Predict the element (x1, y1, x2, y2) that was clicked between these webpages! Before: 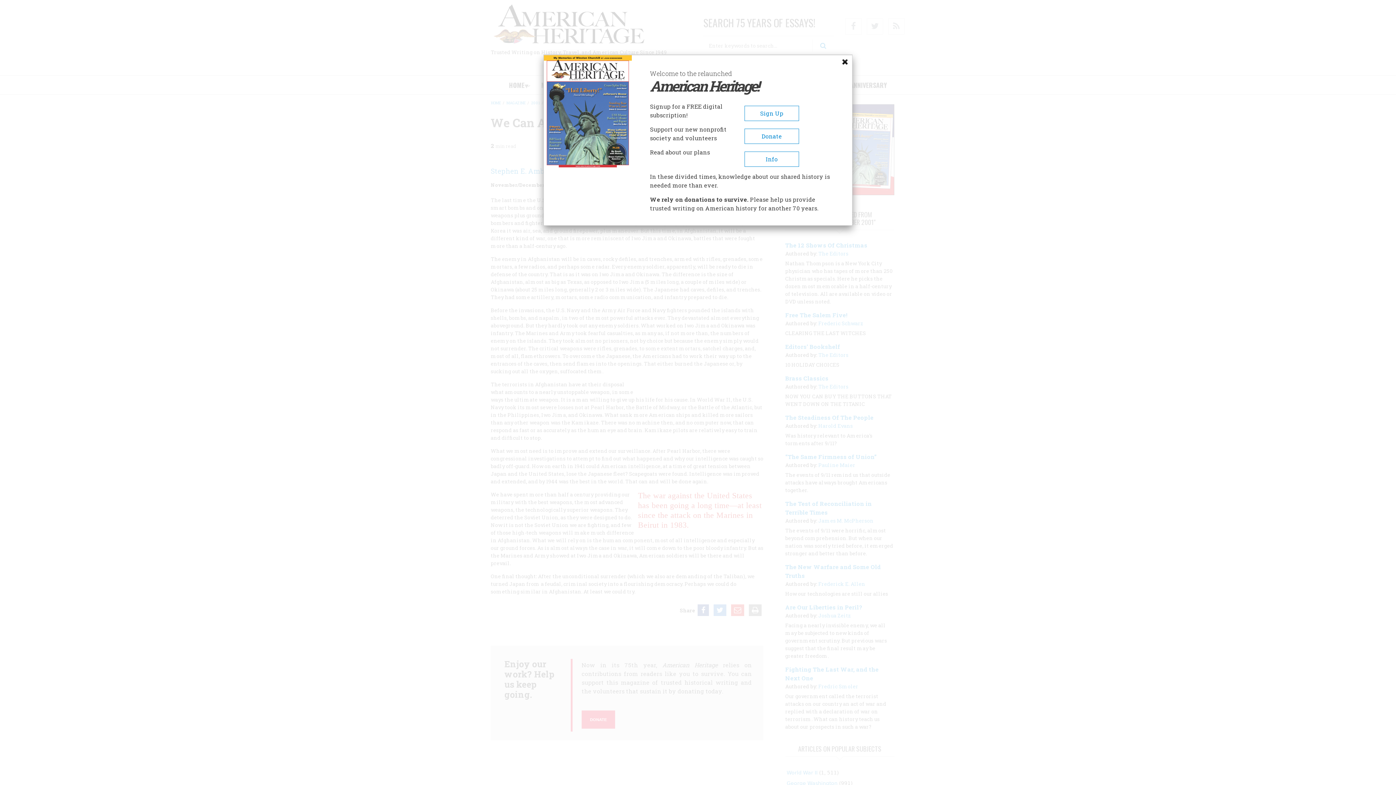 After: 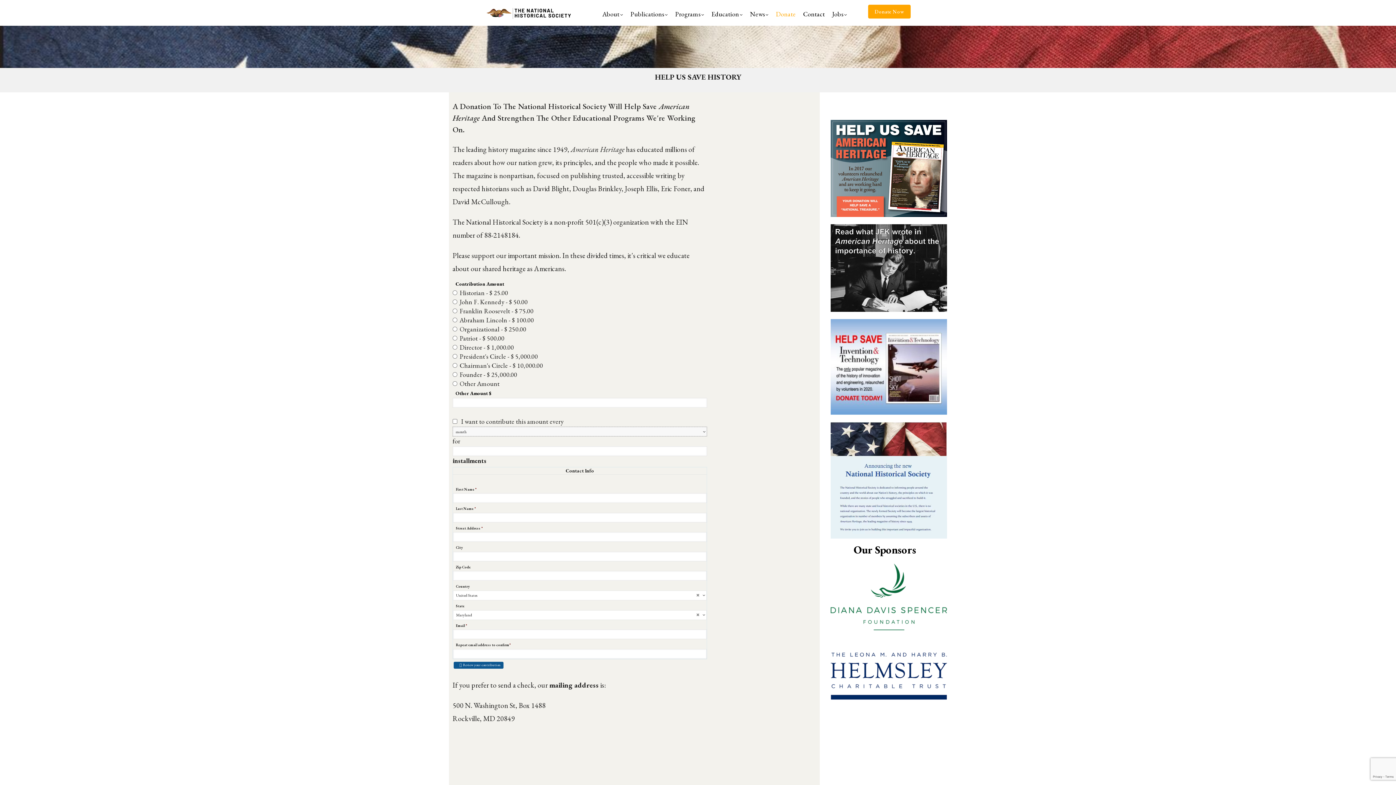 Action: label: Donate bbox: (744, 128, 799, 144)